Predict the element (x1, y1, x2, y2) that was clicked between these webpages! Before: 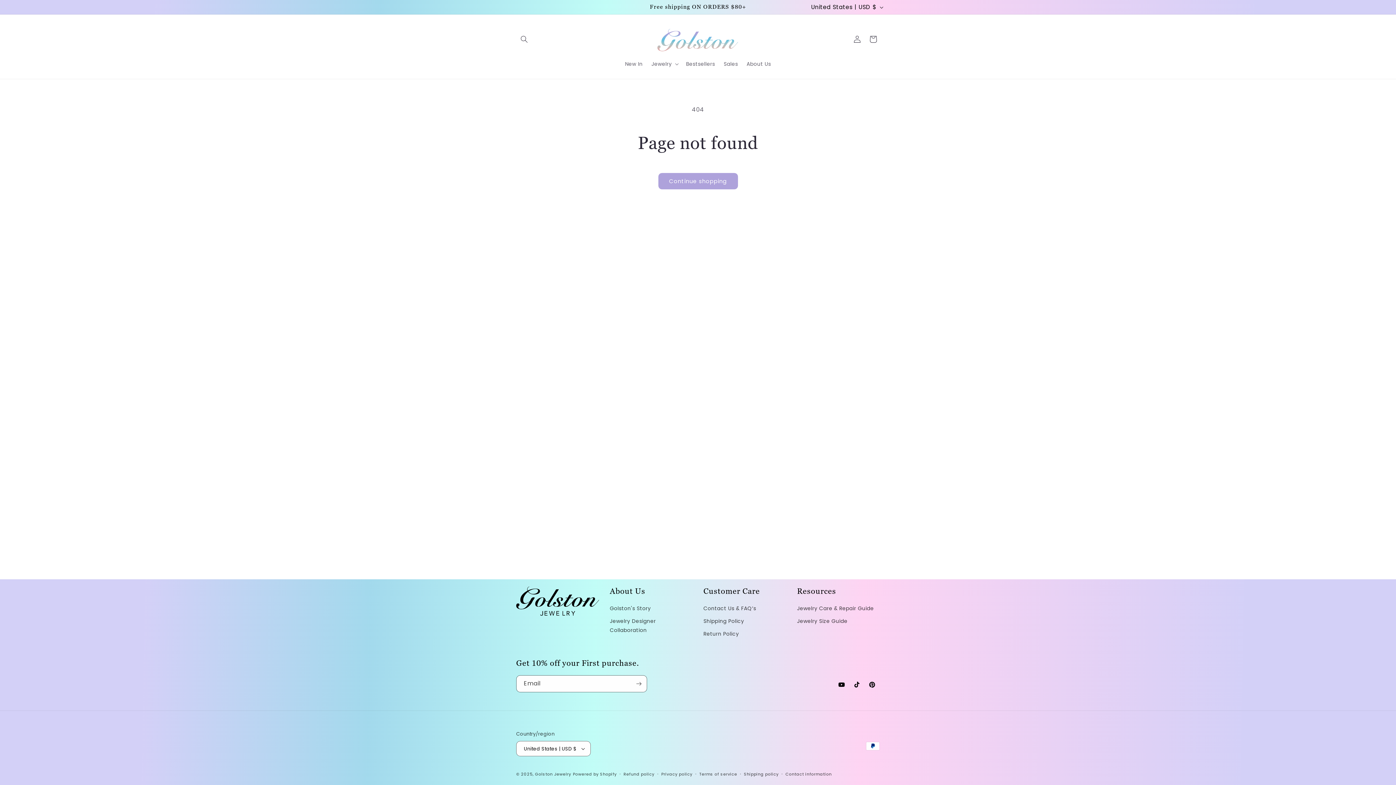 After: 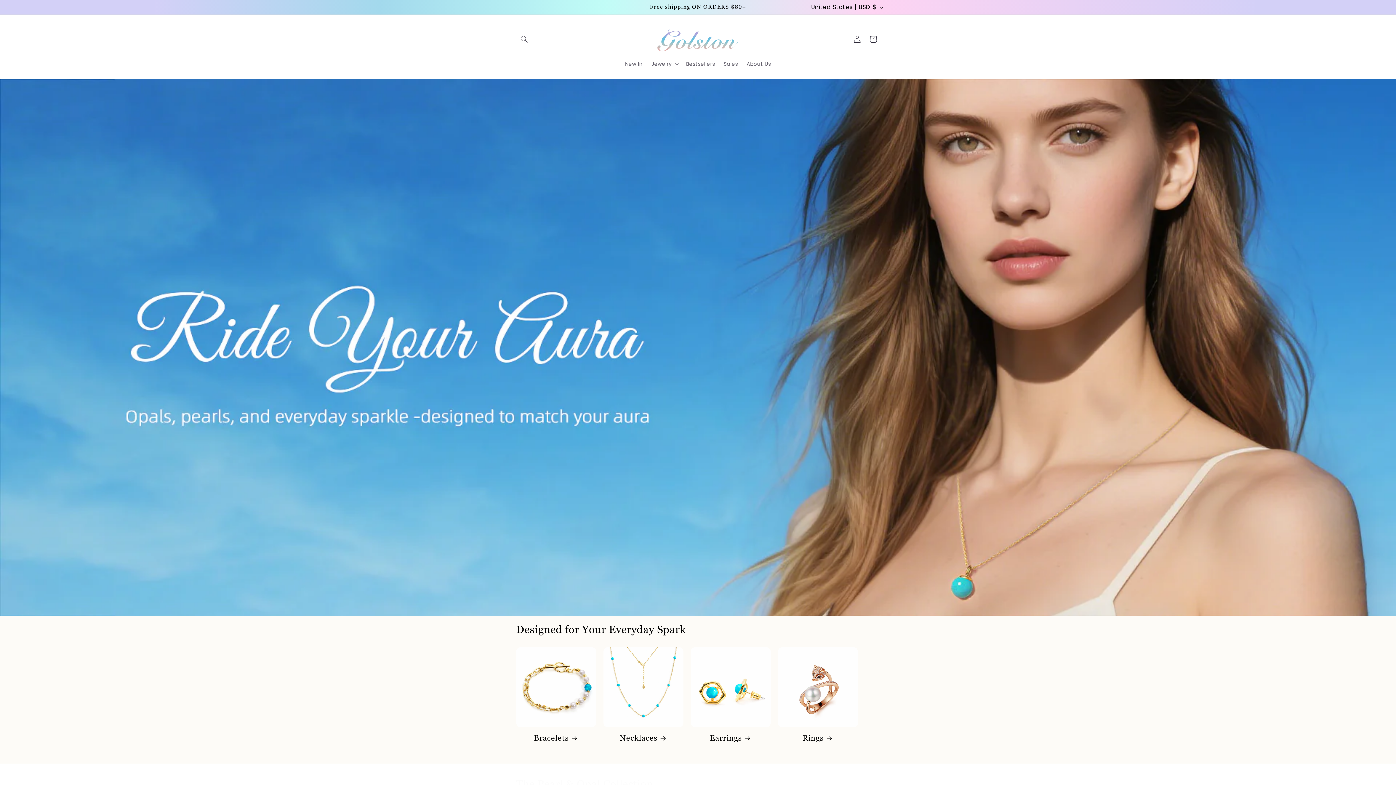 Action: bbox: (535, 771, 571, 777) label: Golston Jewelry